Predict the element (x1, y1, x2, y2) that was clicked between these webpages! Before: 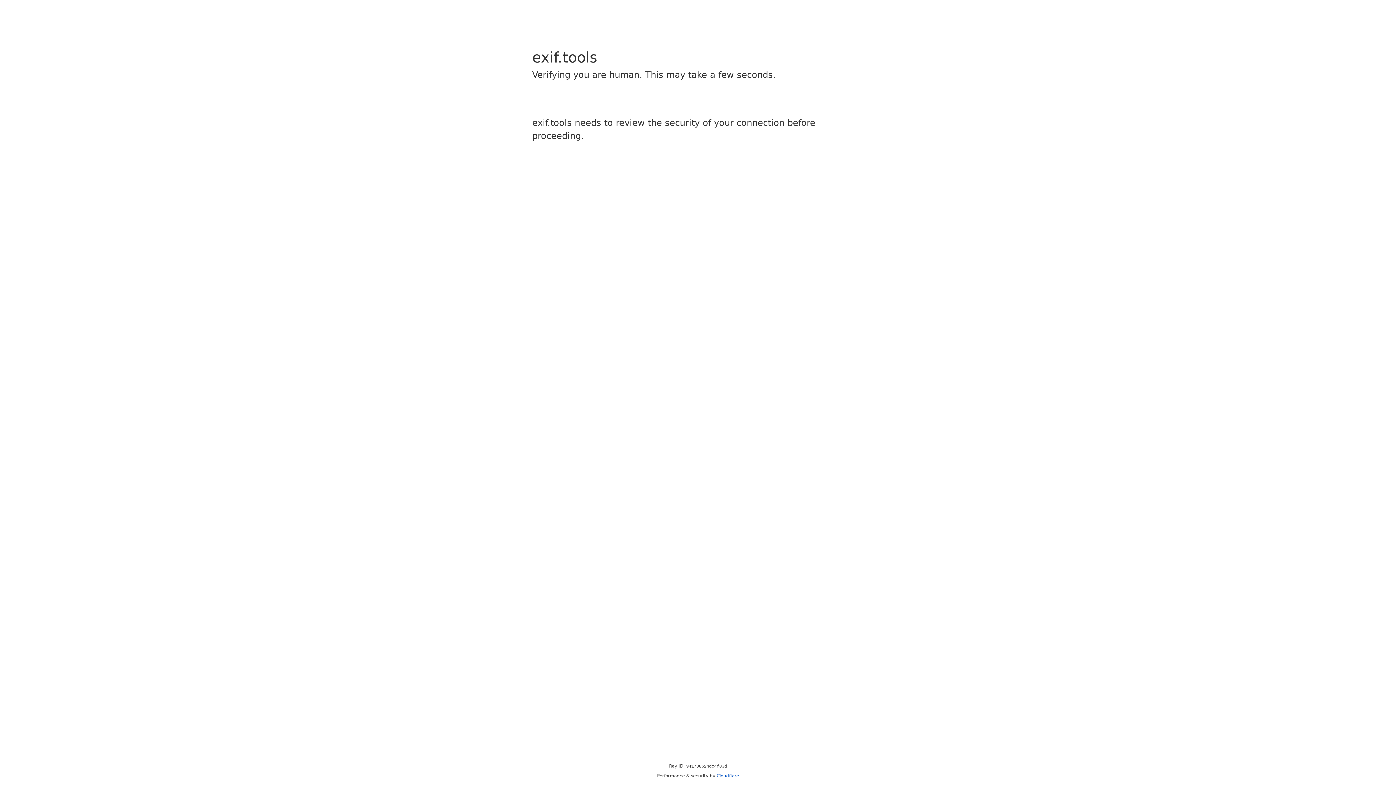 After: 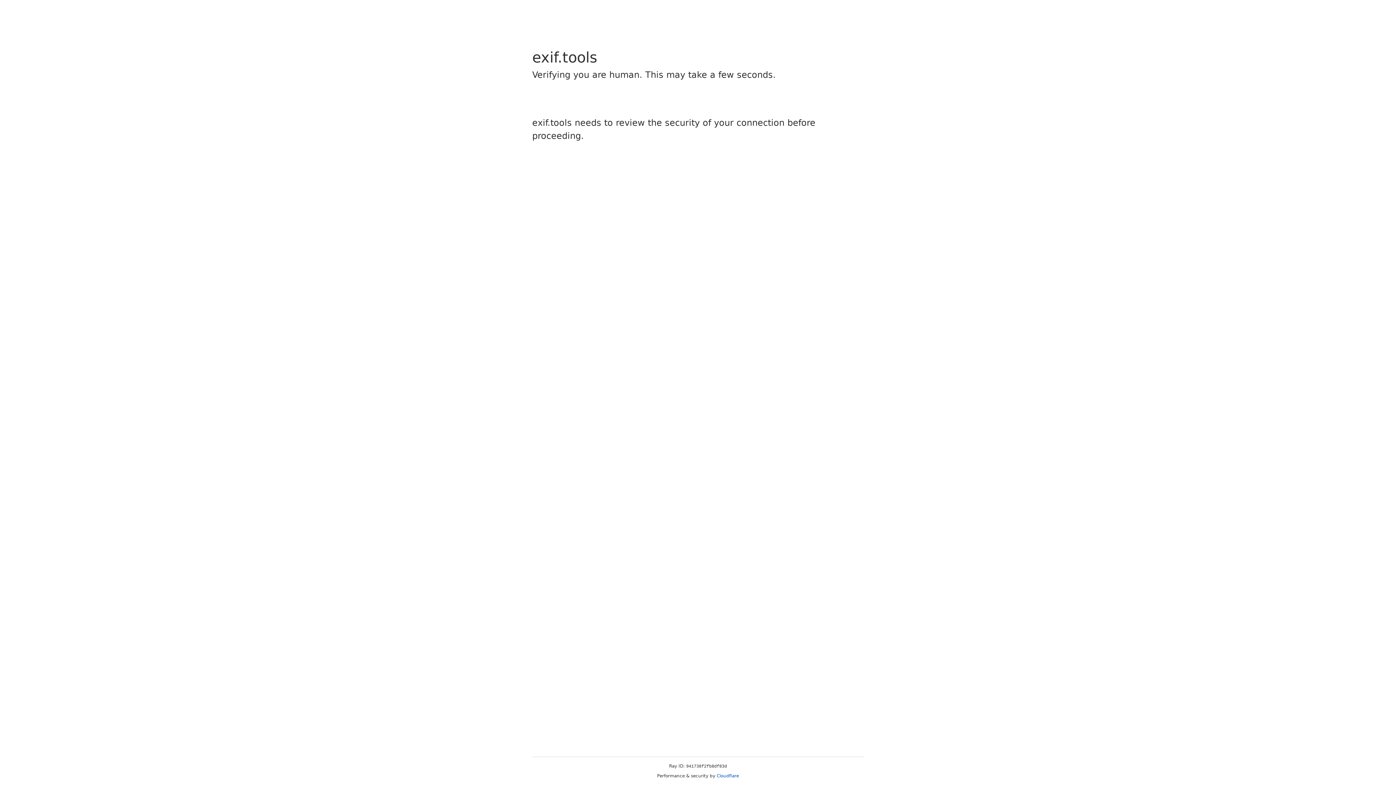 Action: bbox: (716, 773, 739, 778) label: Cloudflare